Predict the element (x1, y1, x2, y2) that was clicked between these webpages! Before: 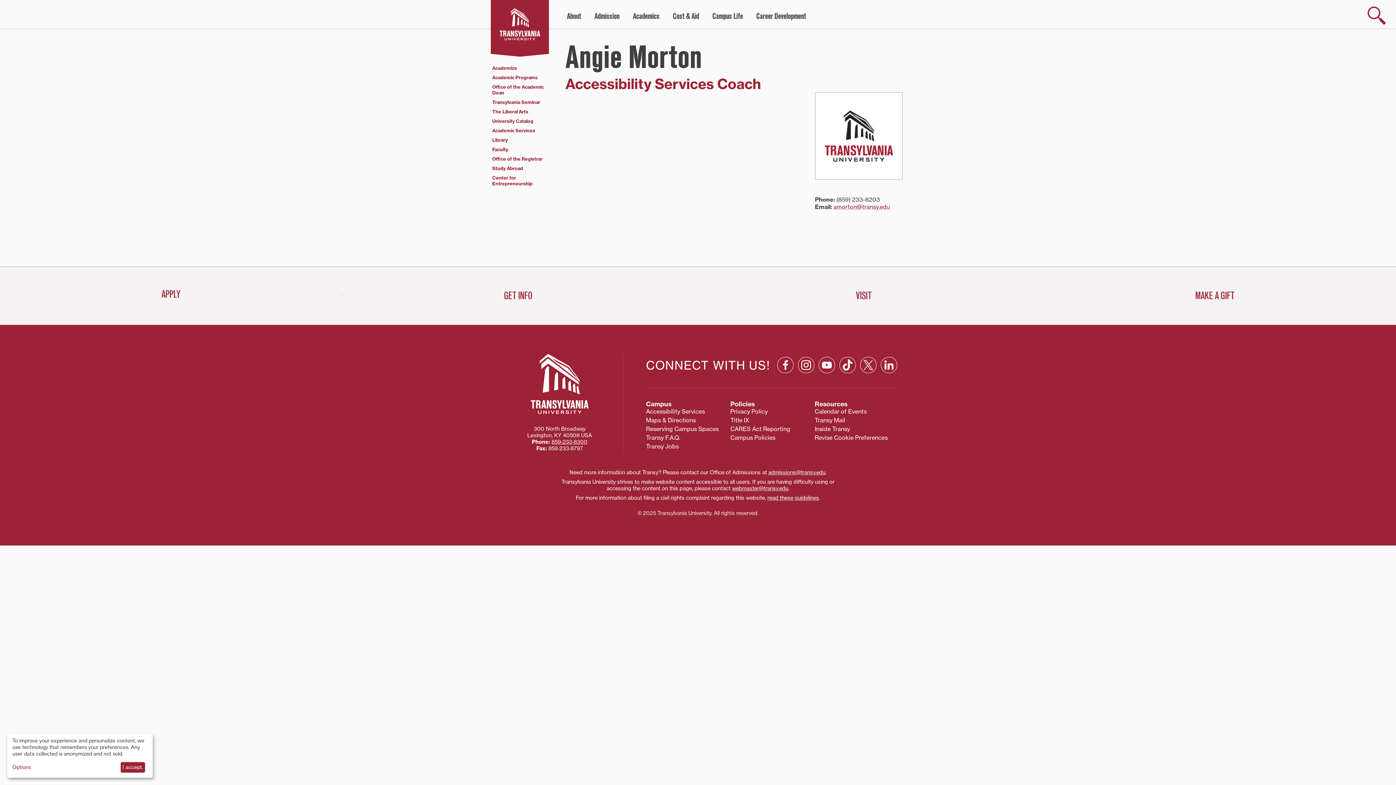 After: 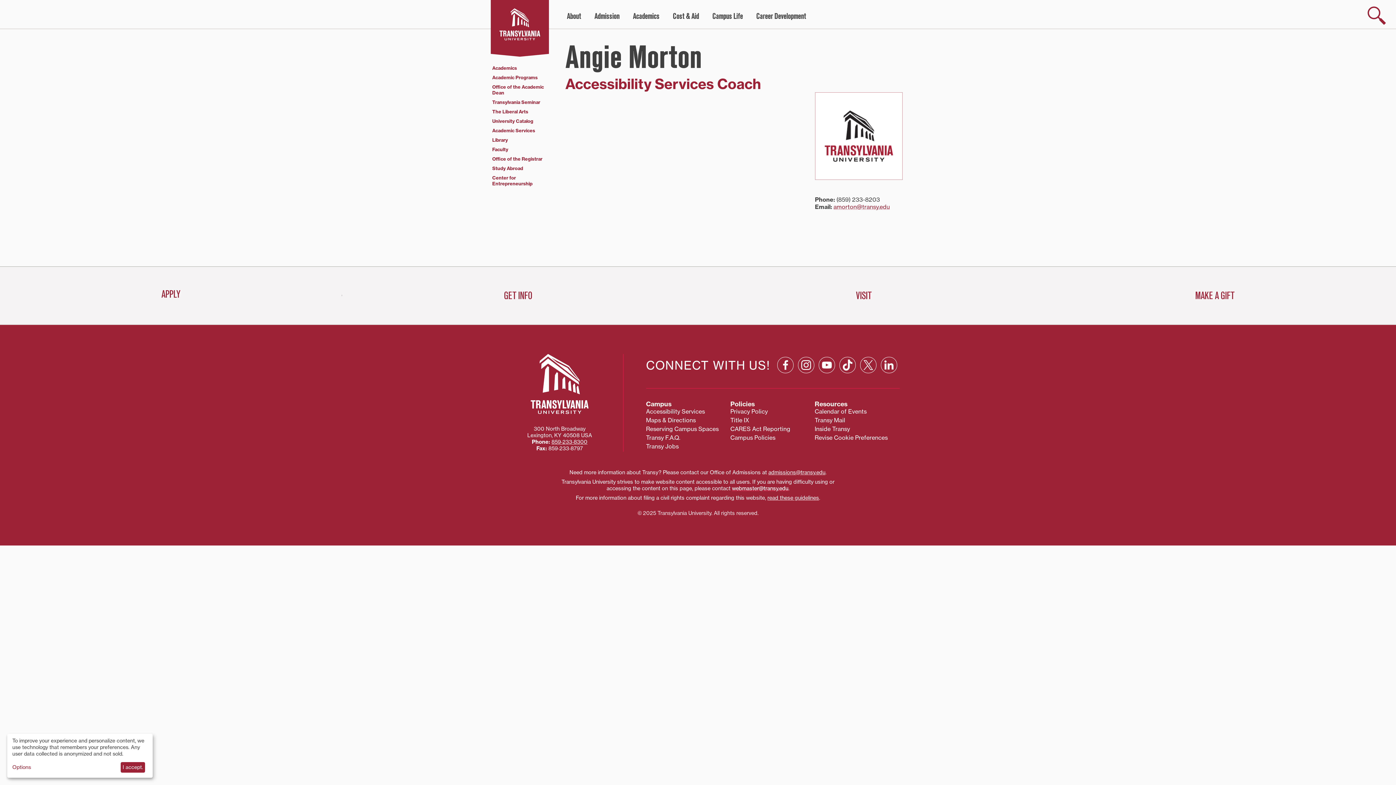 Action: label: webmaster@transy.edu bbox: (732, 485, 788, 491)